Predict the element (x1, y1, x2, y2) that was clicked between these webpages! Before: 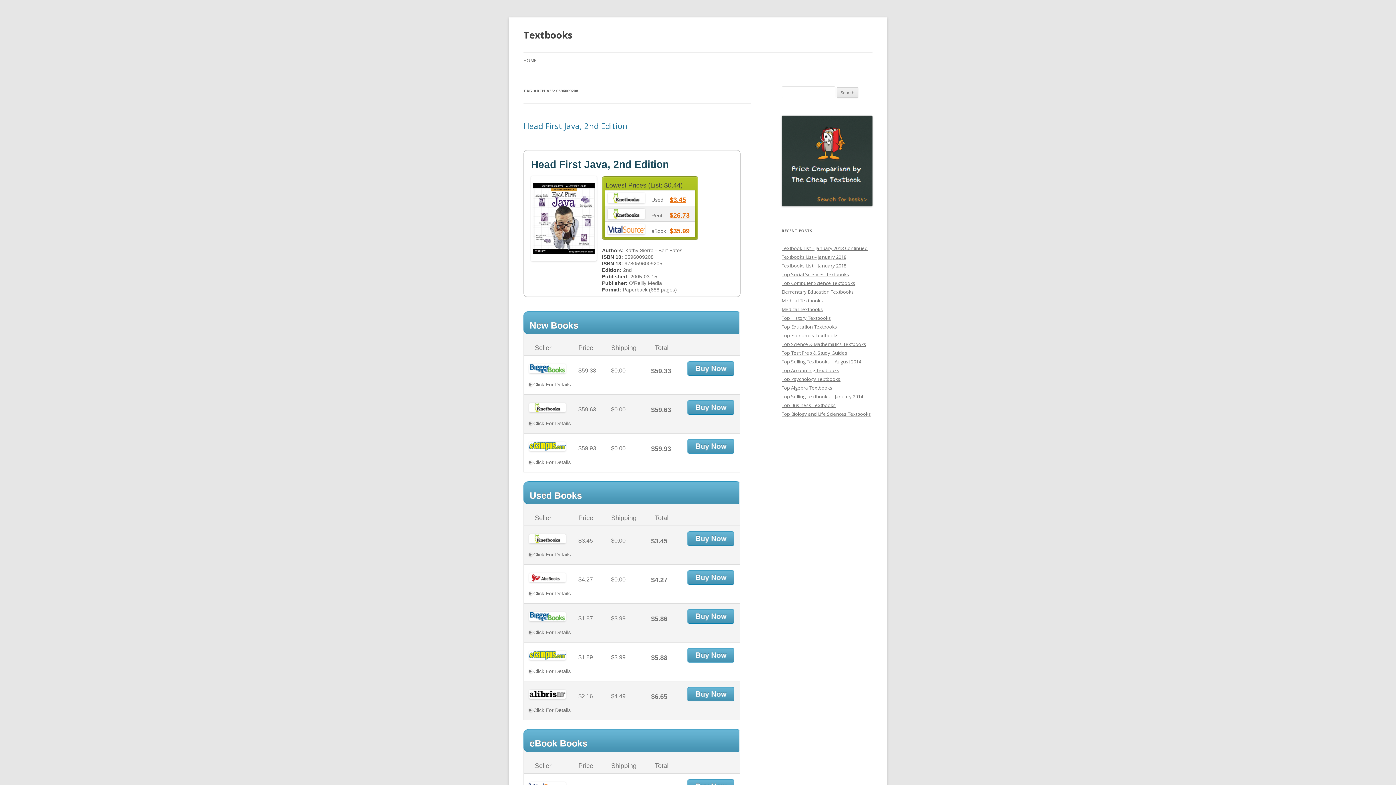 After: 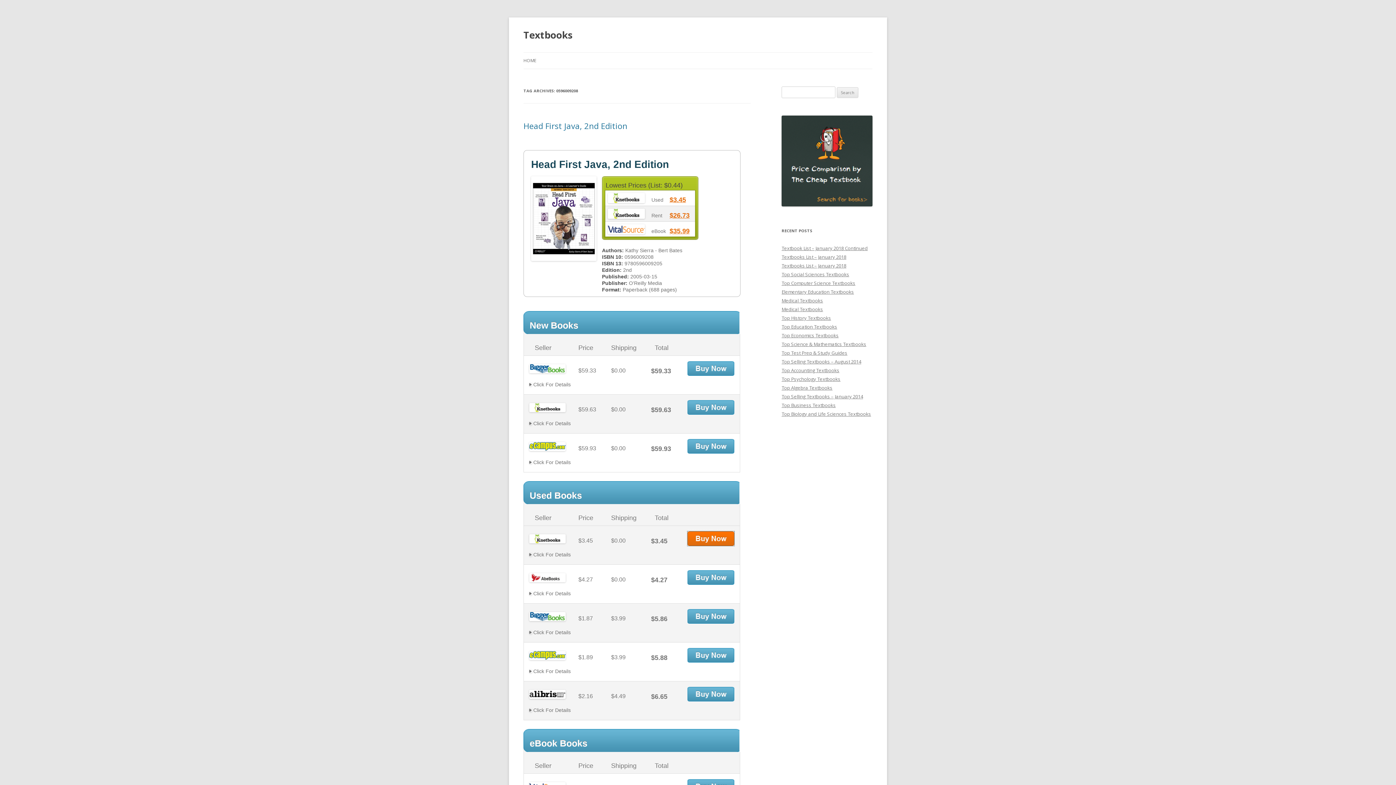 Action: label: Buy Cheap Textbook bbox: (687, 531, 734, 546)